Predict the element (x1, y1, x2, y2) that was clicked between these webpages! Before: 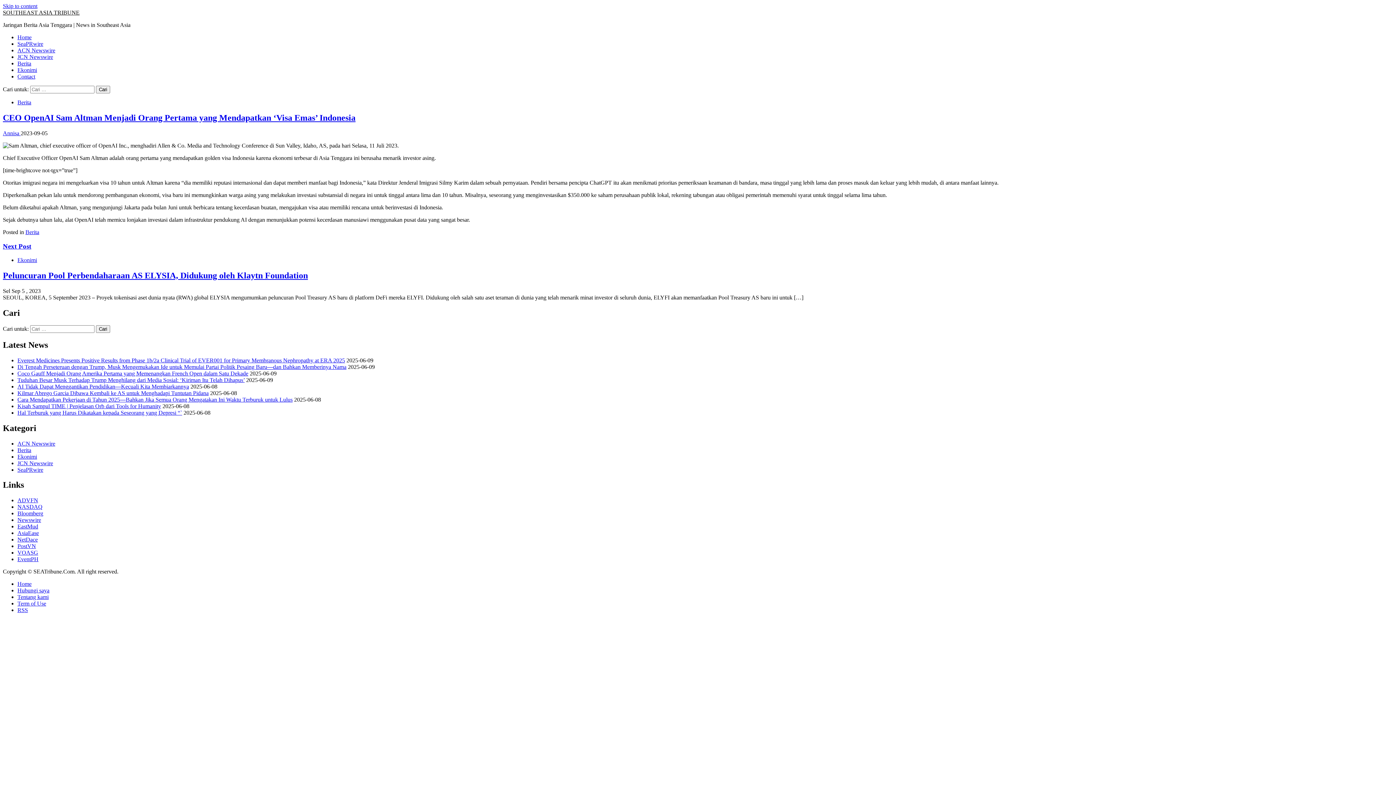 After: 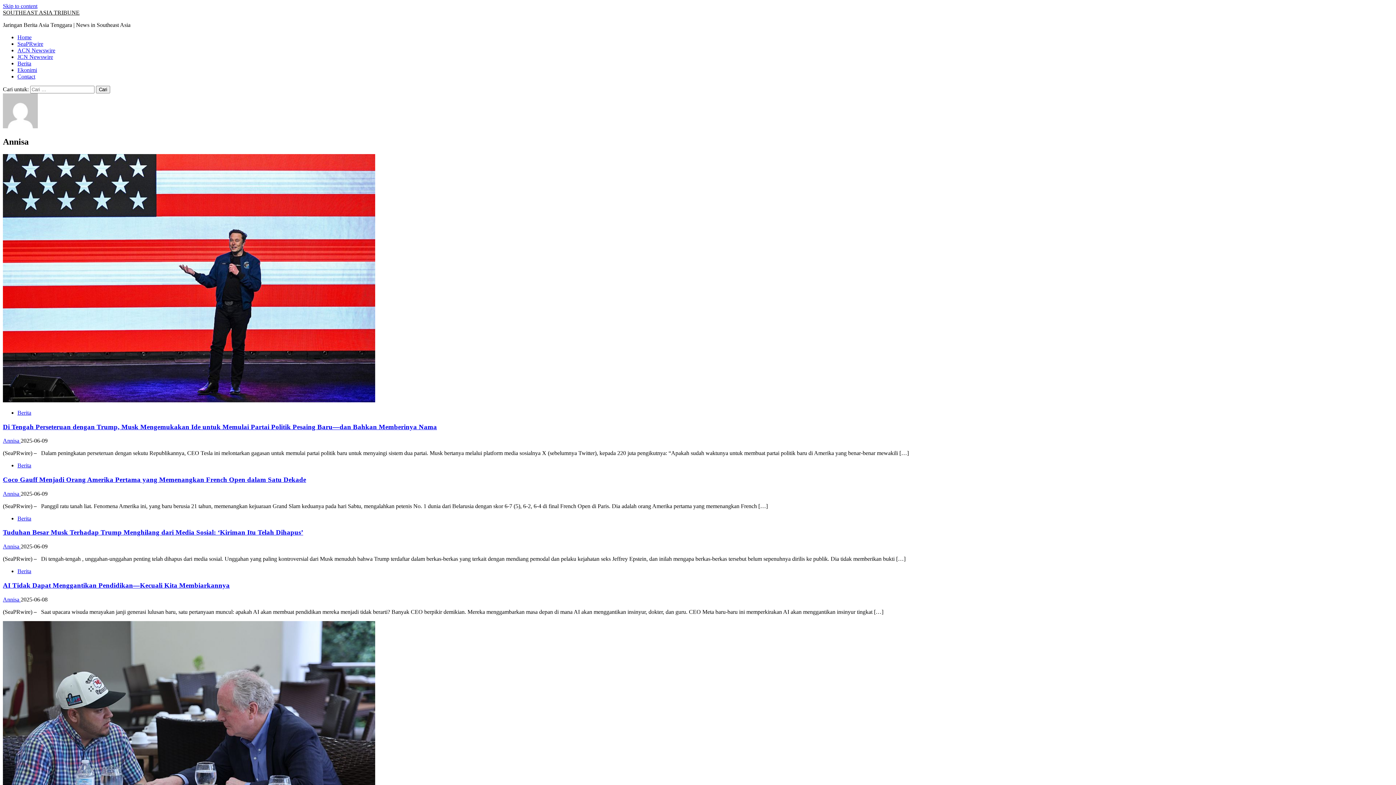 Action: label: Annisa  bbox: (2, 130, 20, 136)